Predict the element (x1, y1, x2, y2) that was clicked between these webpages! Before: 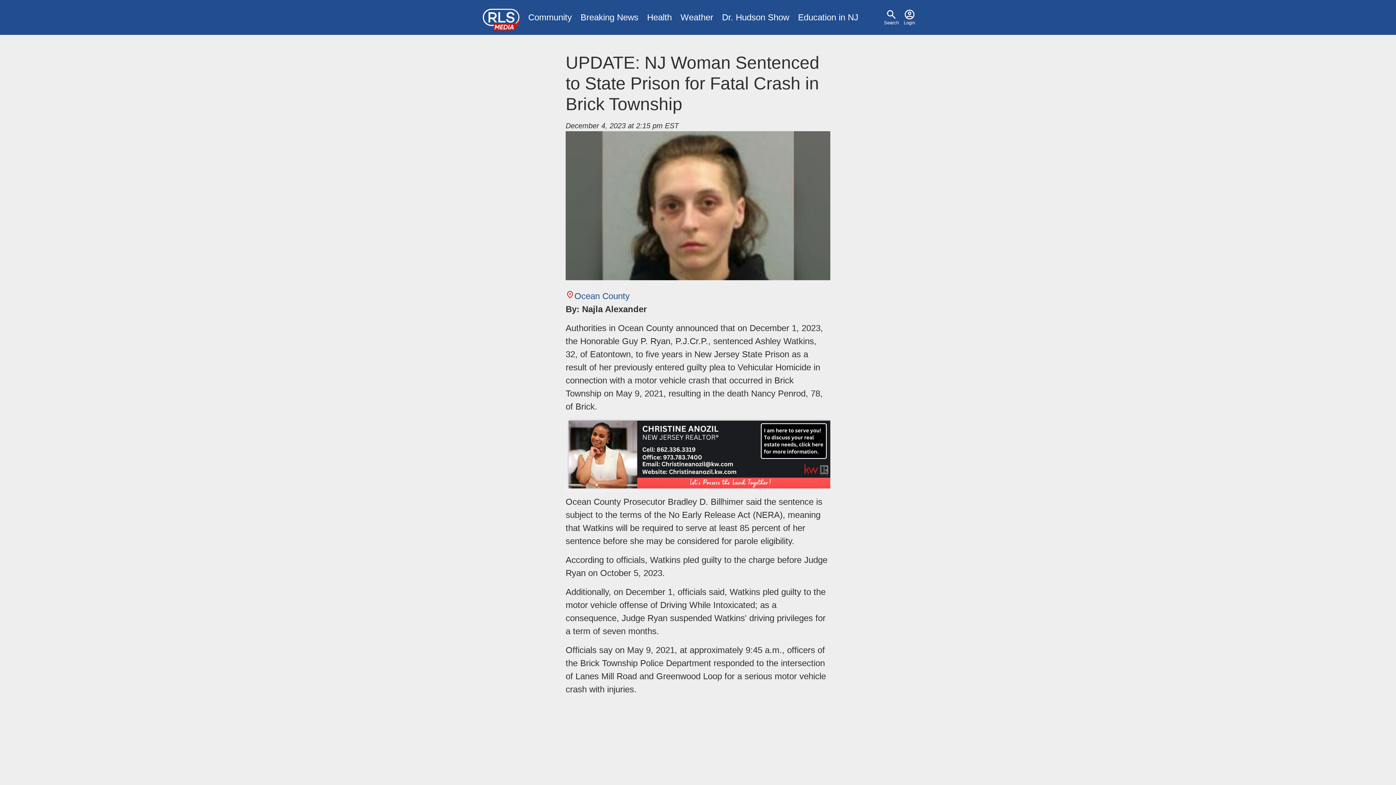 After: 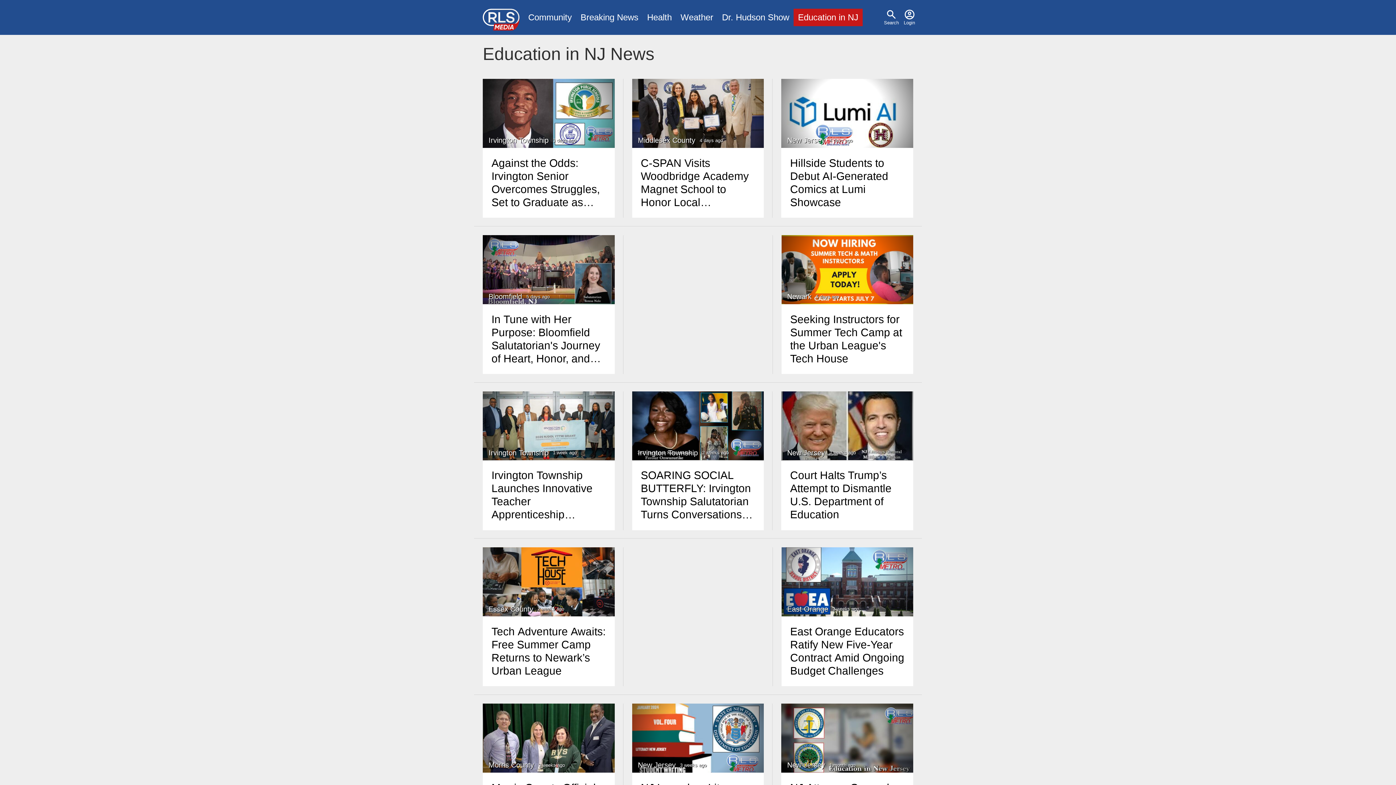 Action: label: Education in NJ bbox: (793, 8, 862, 26)